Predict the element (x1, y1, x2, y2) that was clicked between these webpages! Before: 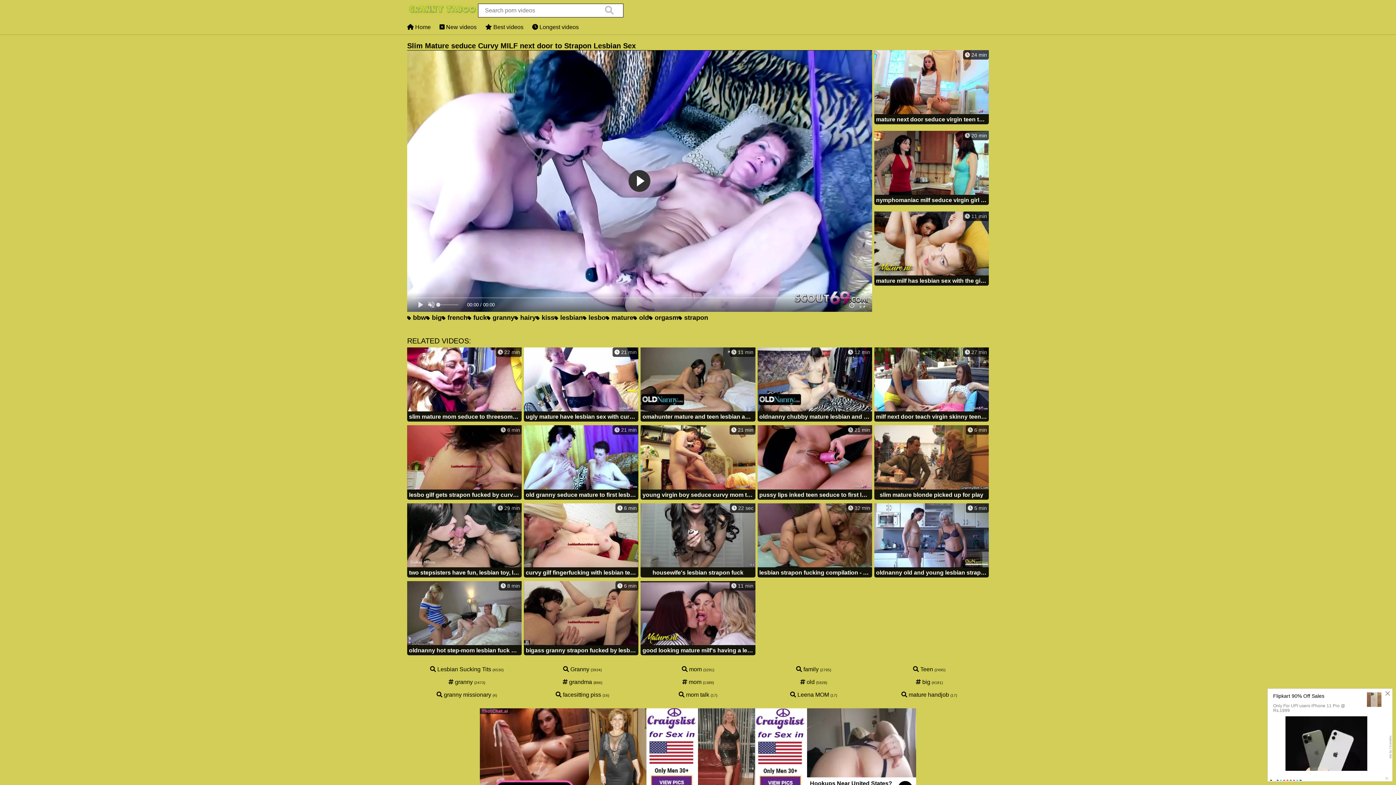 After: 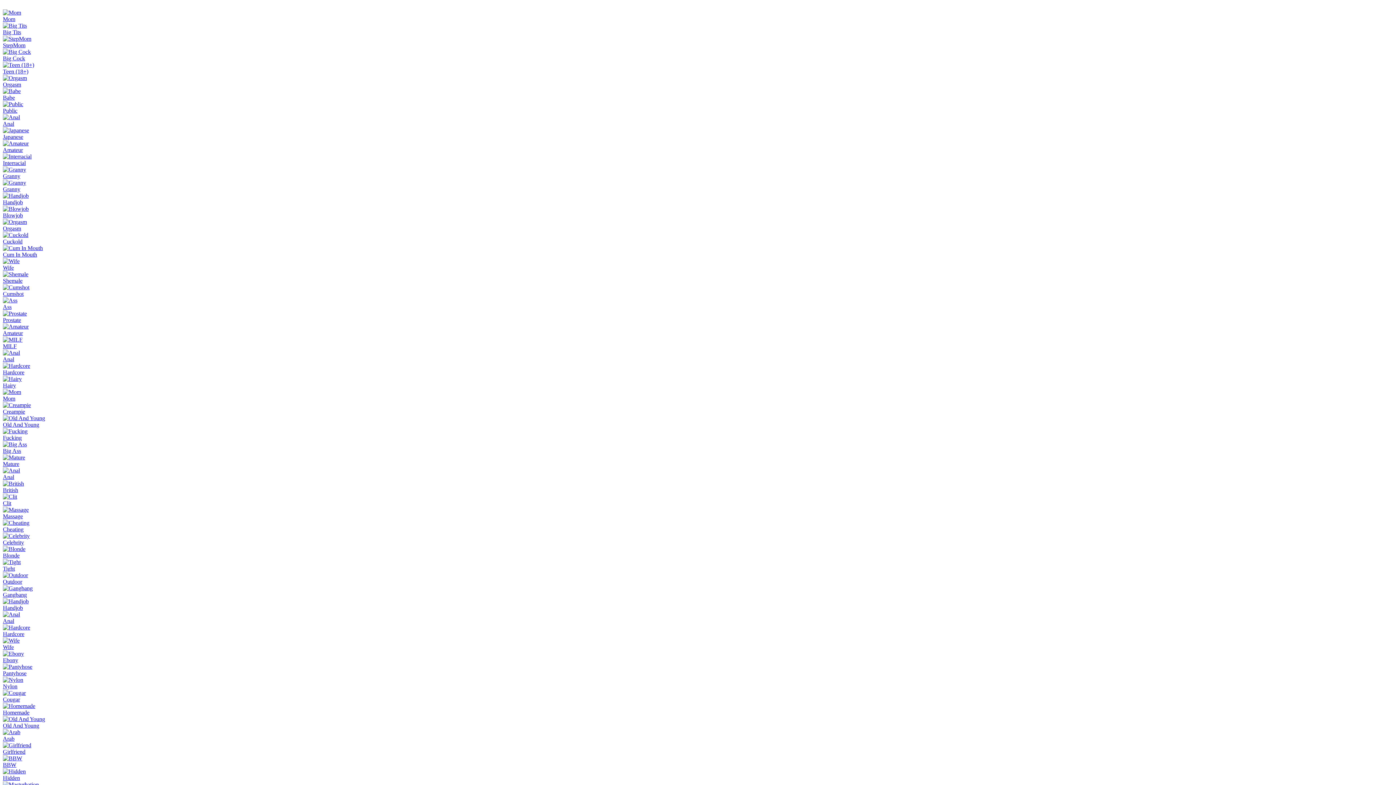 Action: label:  20 min
nymphomaniac milf seduce virgin girl next door first lesbian bbox: (874, 130, 989, 206)